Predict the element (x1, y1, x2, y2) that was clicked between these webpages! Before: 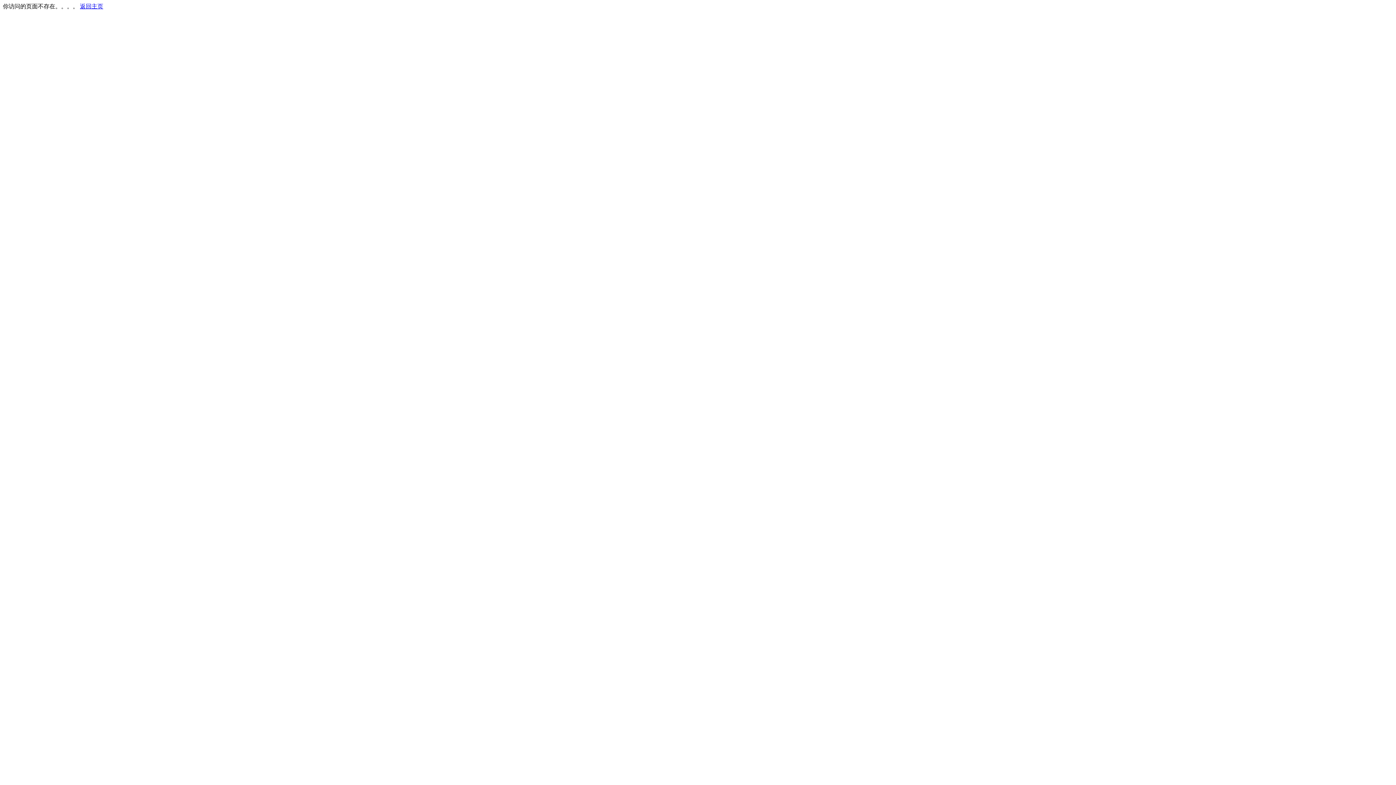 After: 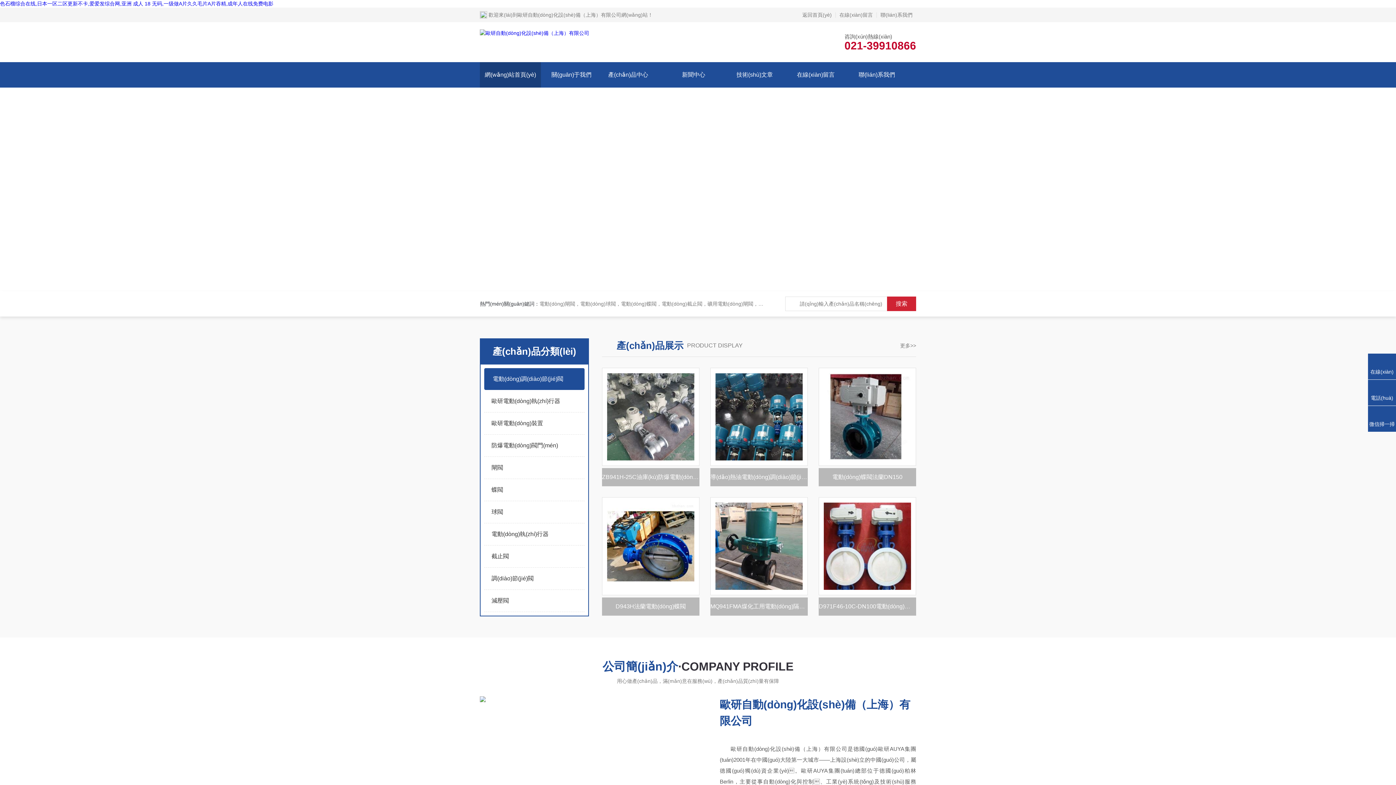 Action: label: 返回主页 bbox: (80, 3, 103, 9)